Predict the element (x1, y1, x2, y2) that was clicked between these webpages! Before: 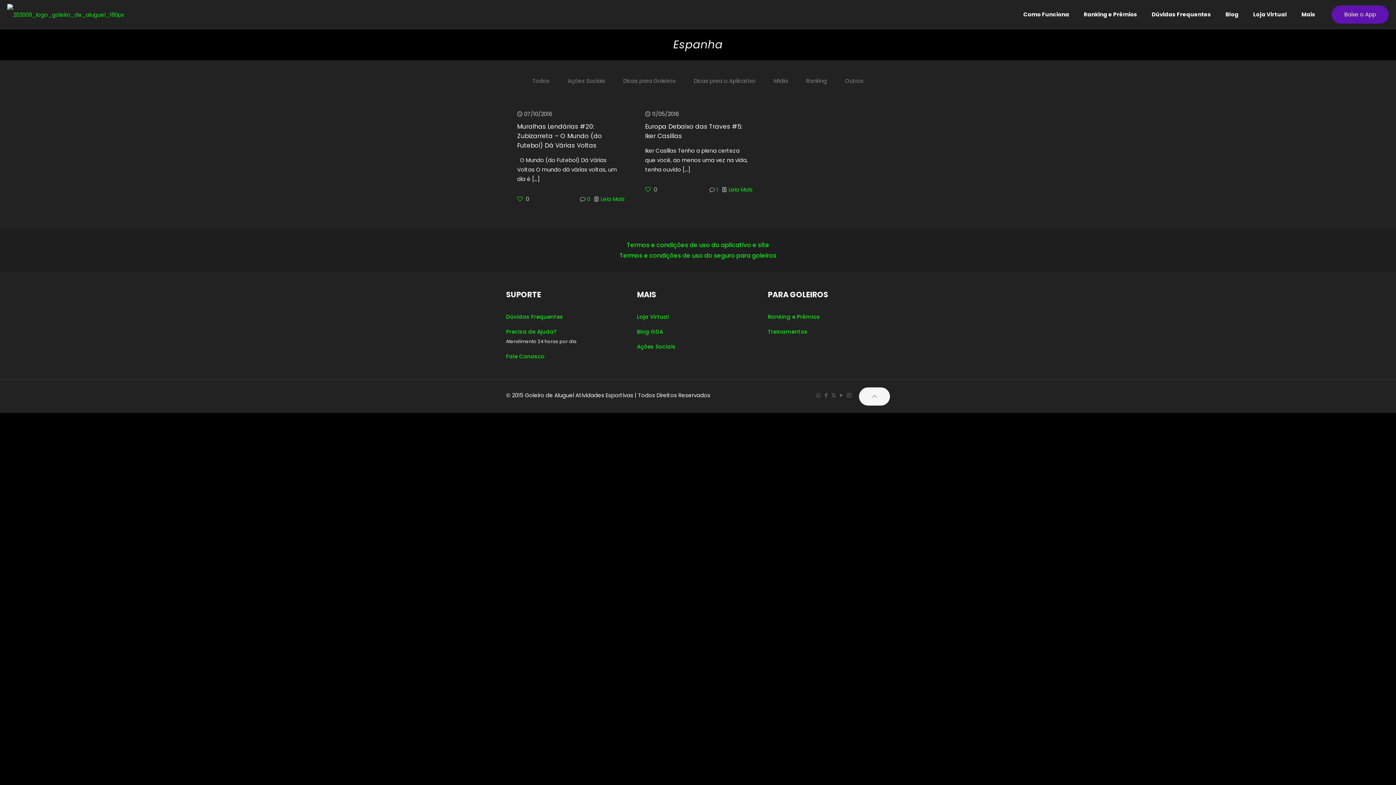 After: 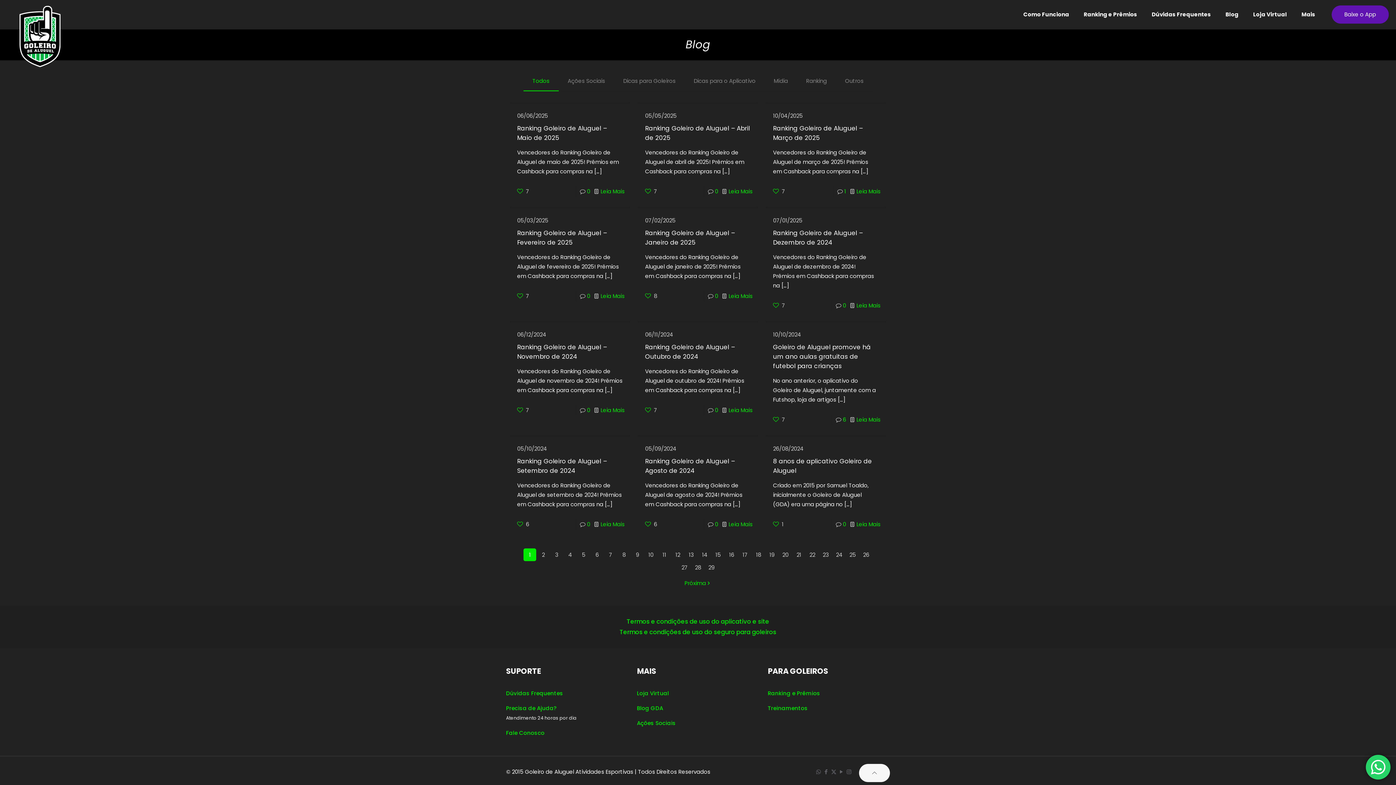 Action: bbox: (1218, 0, 1246, 29) label: Blog